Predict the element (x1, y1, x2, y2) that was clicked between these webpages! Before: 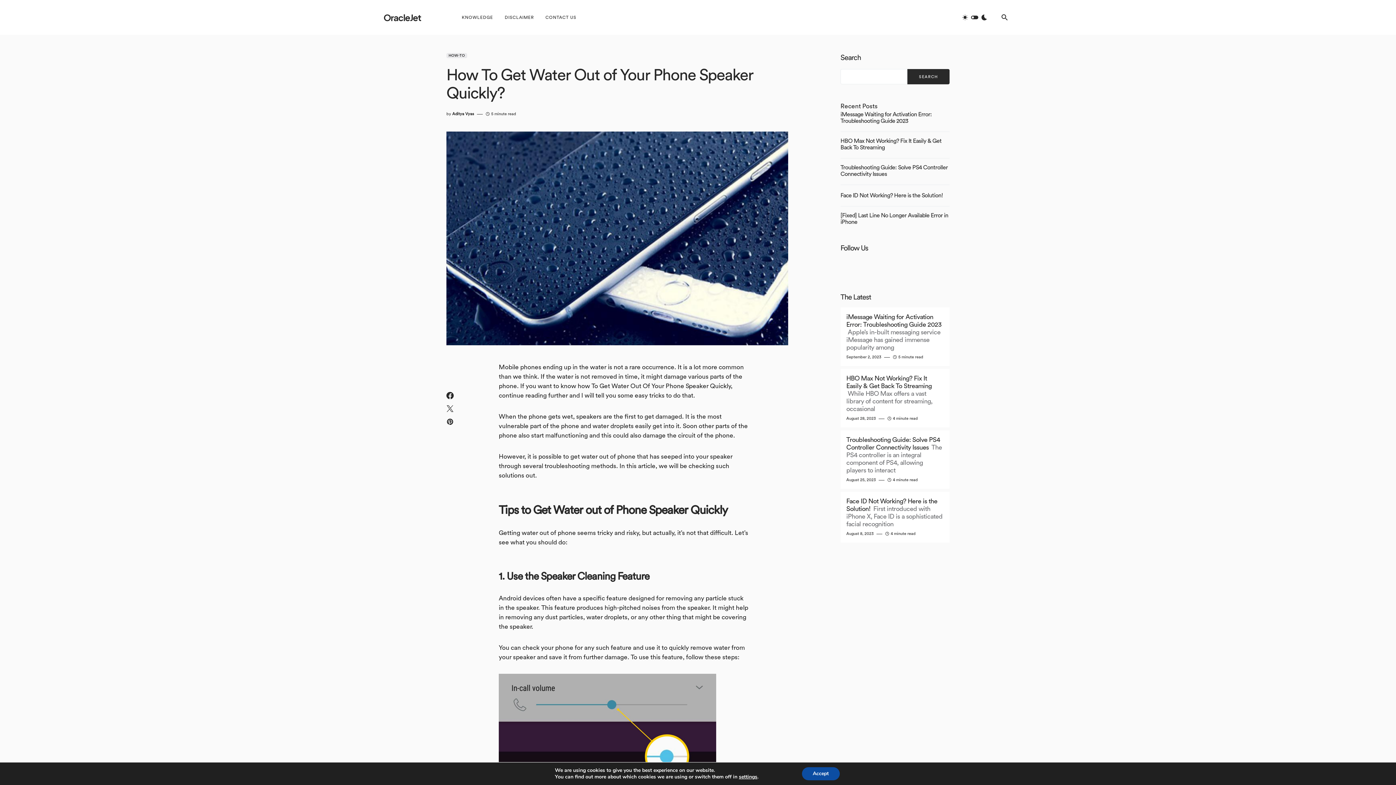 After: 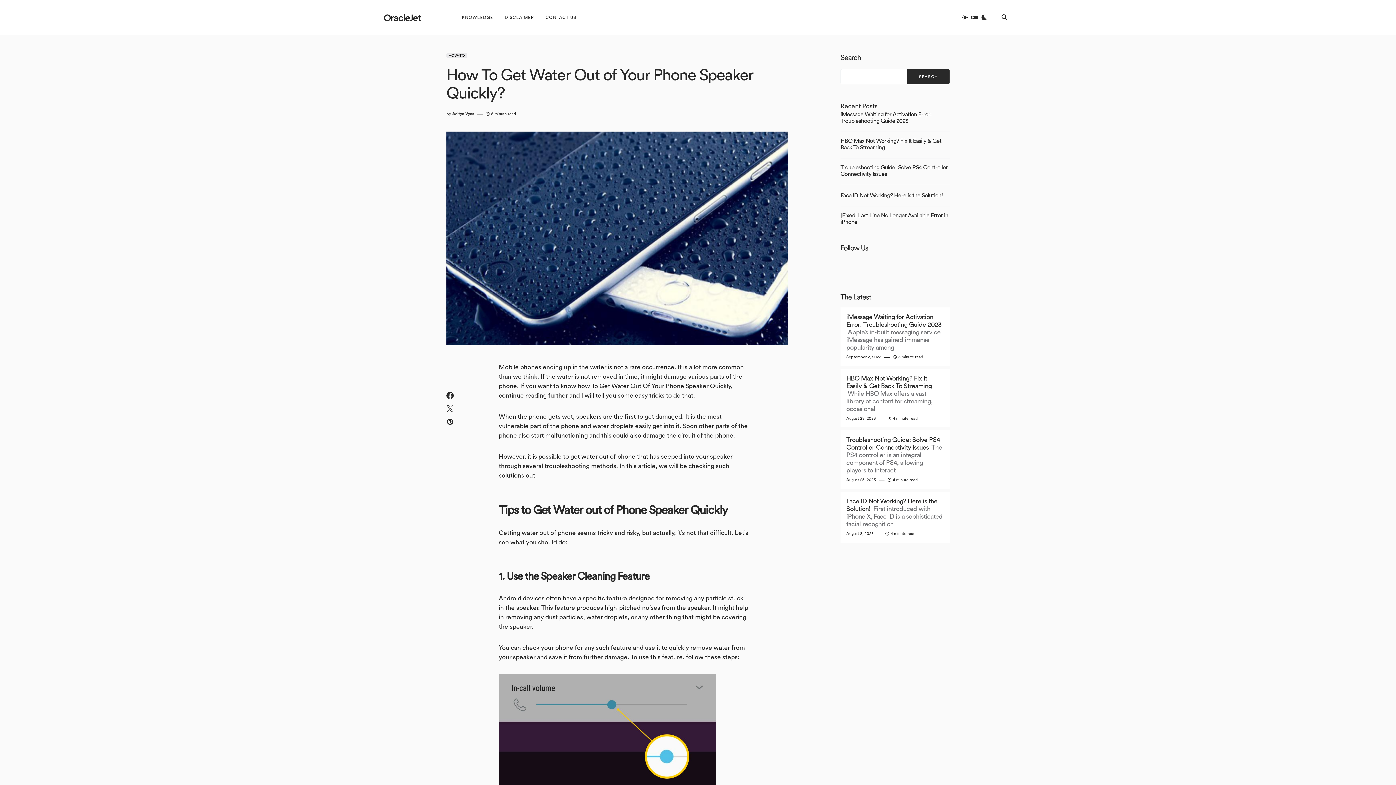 Action: bbox: (802, 767, 839, 780) label: Accept